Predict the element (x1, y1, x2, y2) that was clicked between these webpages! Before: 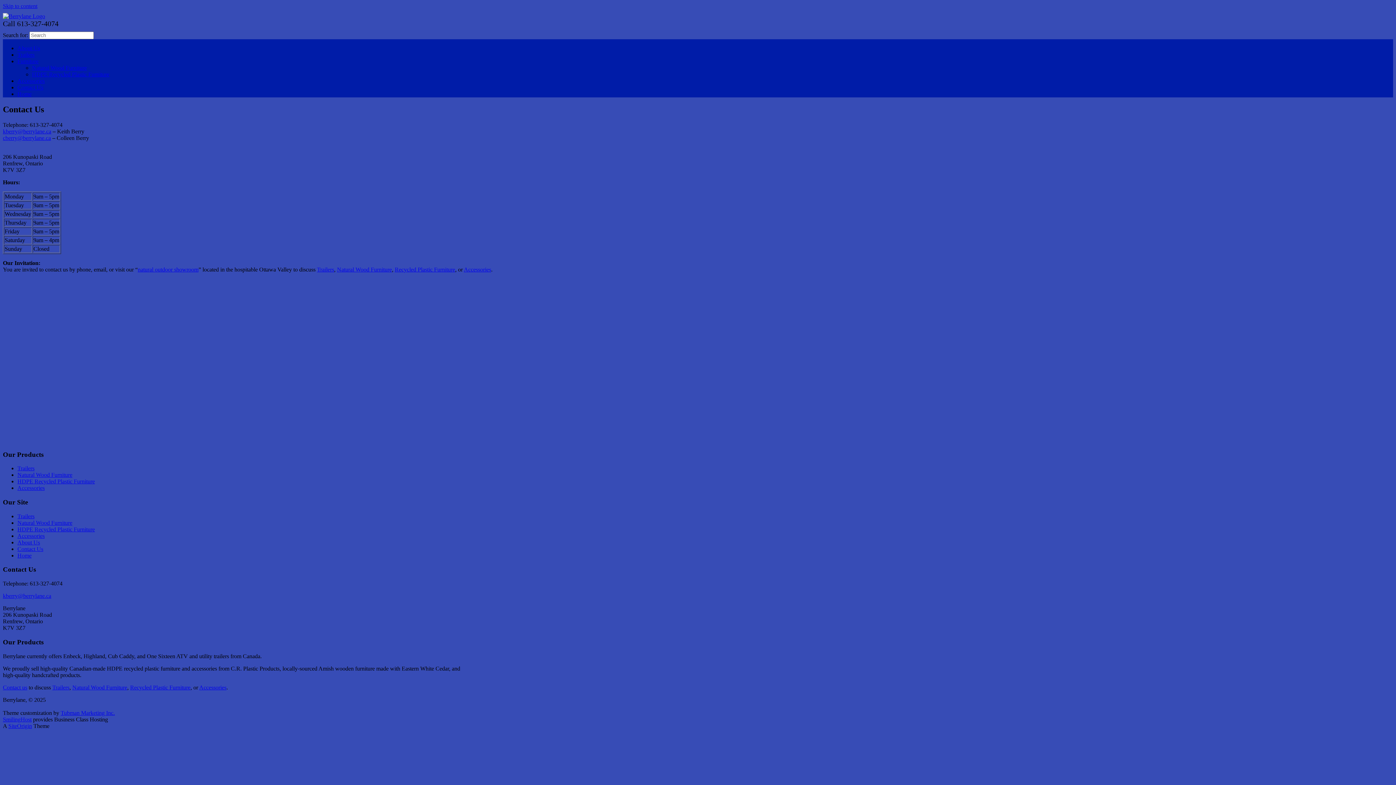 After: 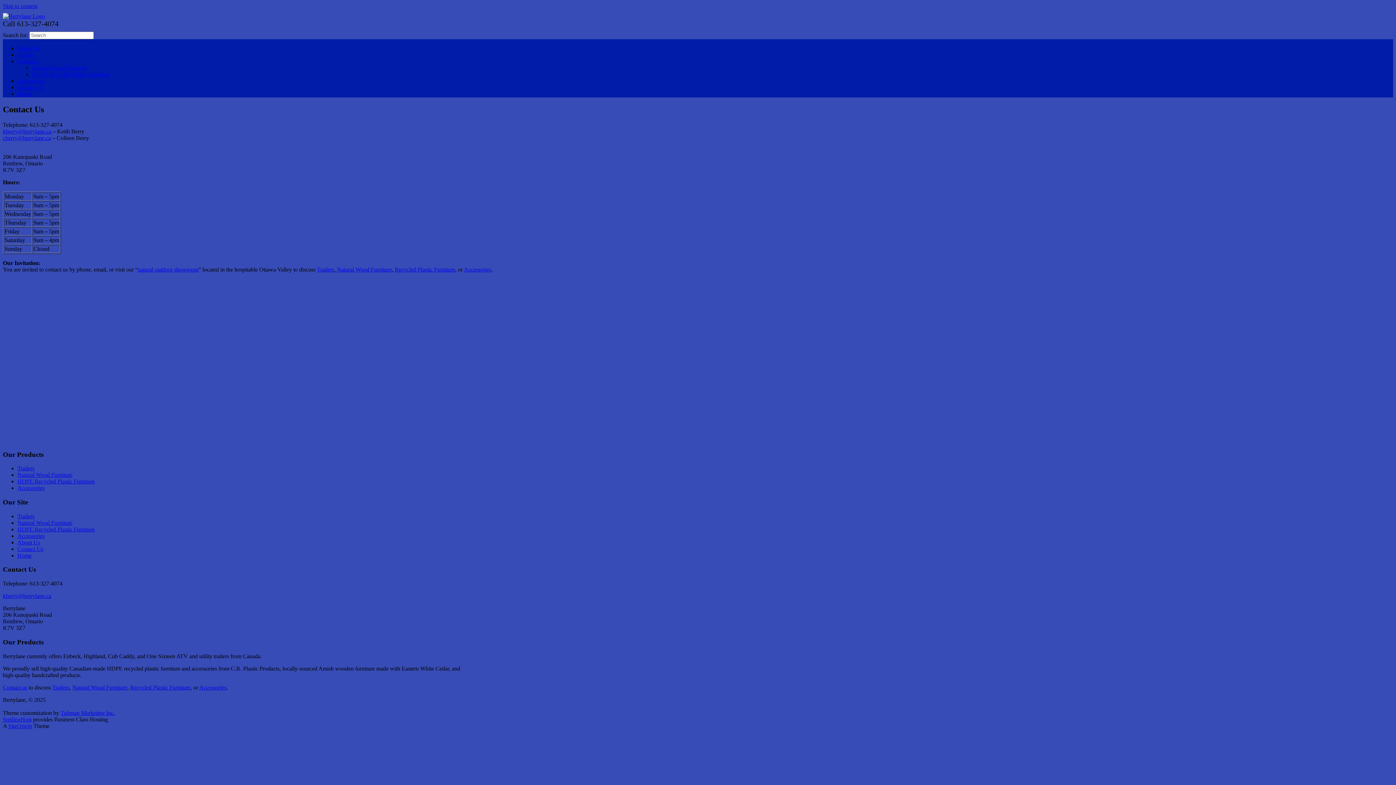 Action: bbox: (2, 593, 51, 599) label: kberry@berrylane.ca